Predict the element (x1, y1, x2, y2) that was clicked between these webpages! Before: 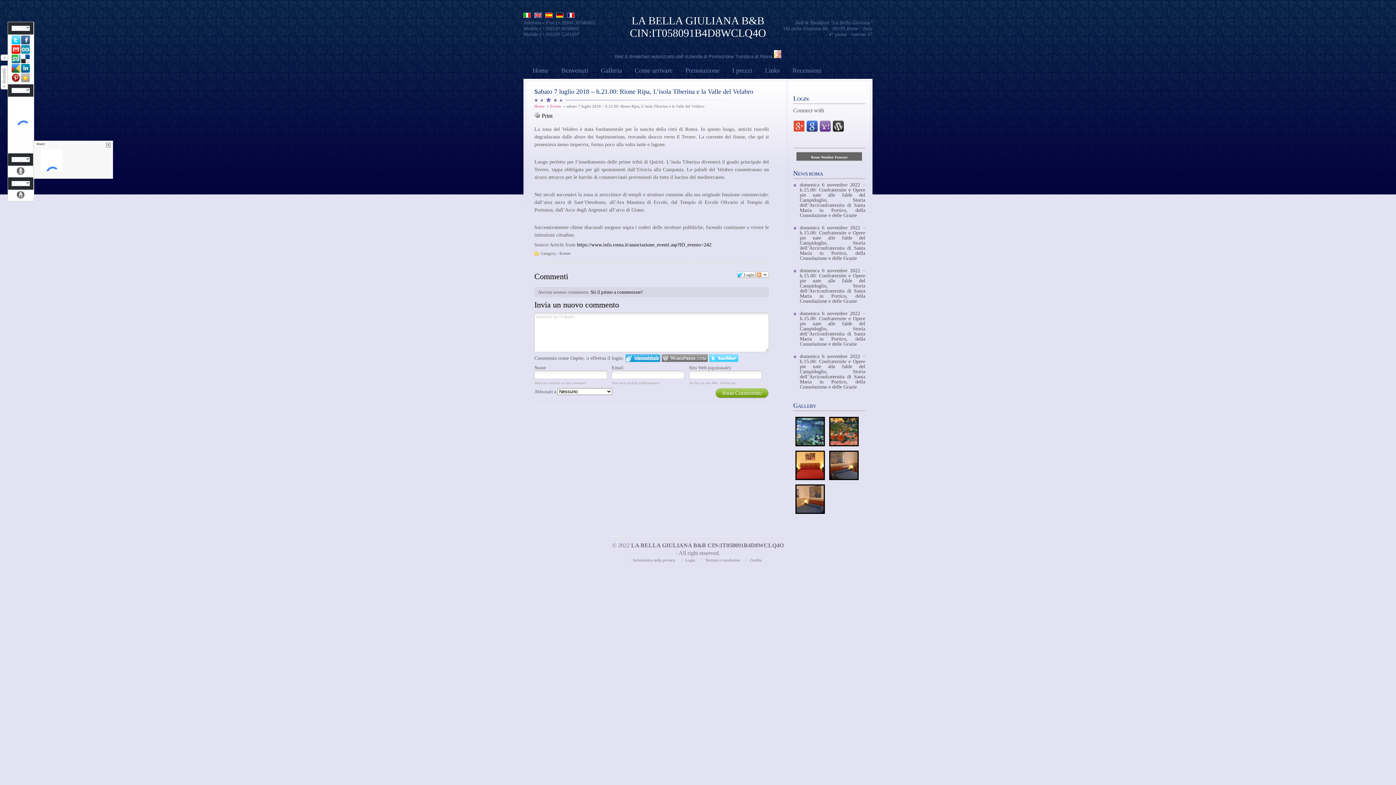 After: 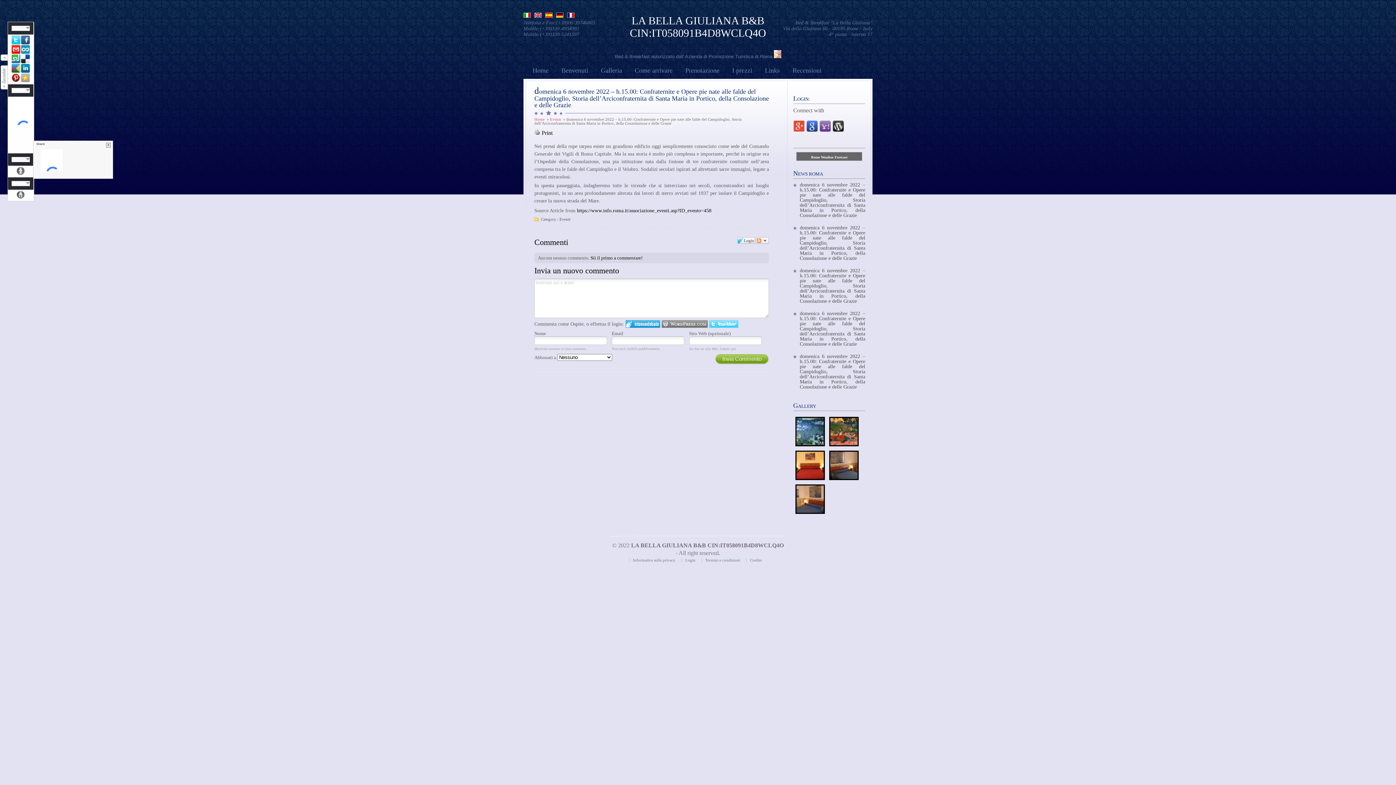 Action: label: domenica 6 novembre 2022 – h.15.00: Confraternite e Opere pie nate alle falde del Campidoglio, Storia dell’Arciconfraternita di Santa Maria in Portico, della Consolazione e delle Grazie bbox: (800, 353, 865, 389)